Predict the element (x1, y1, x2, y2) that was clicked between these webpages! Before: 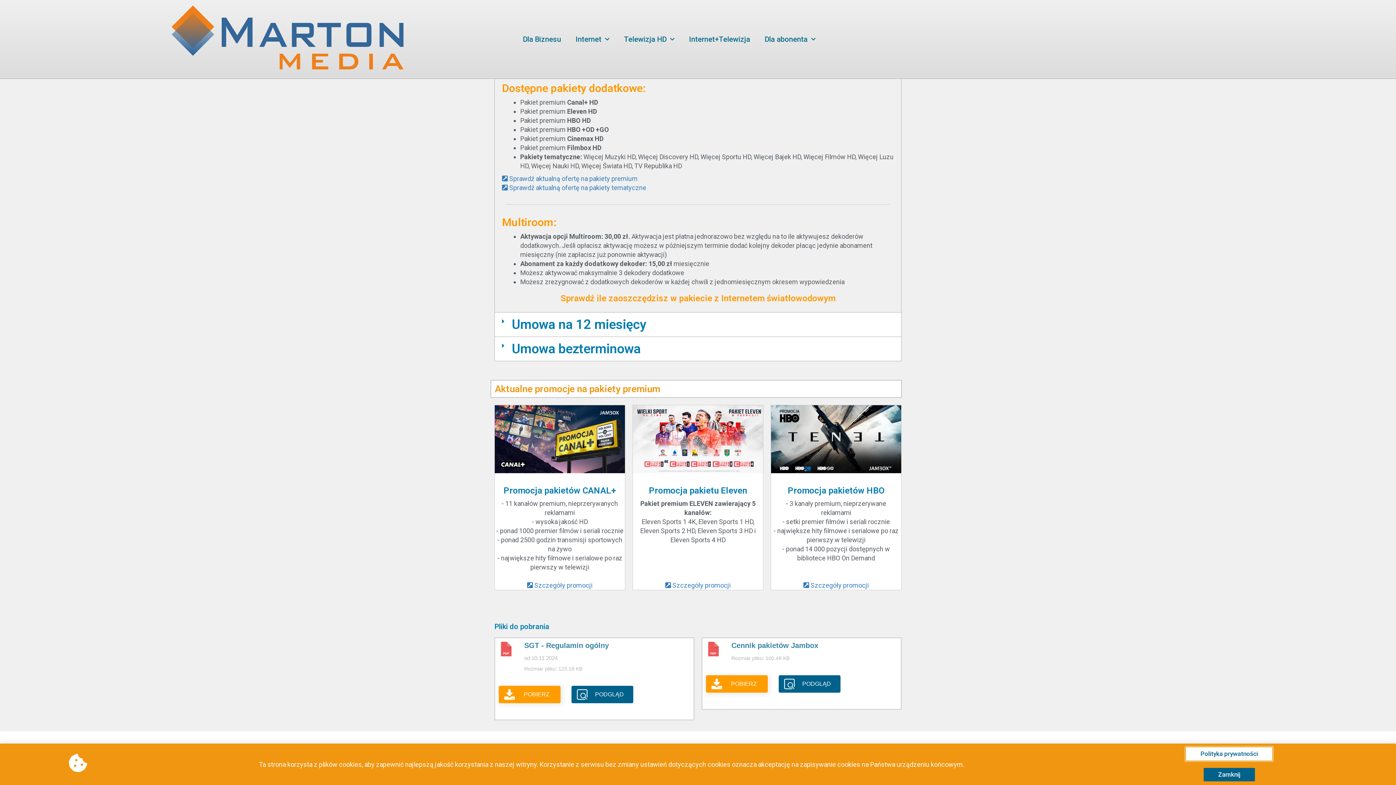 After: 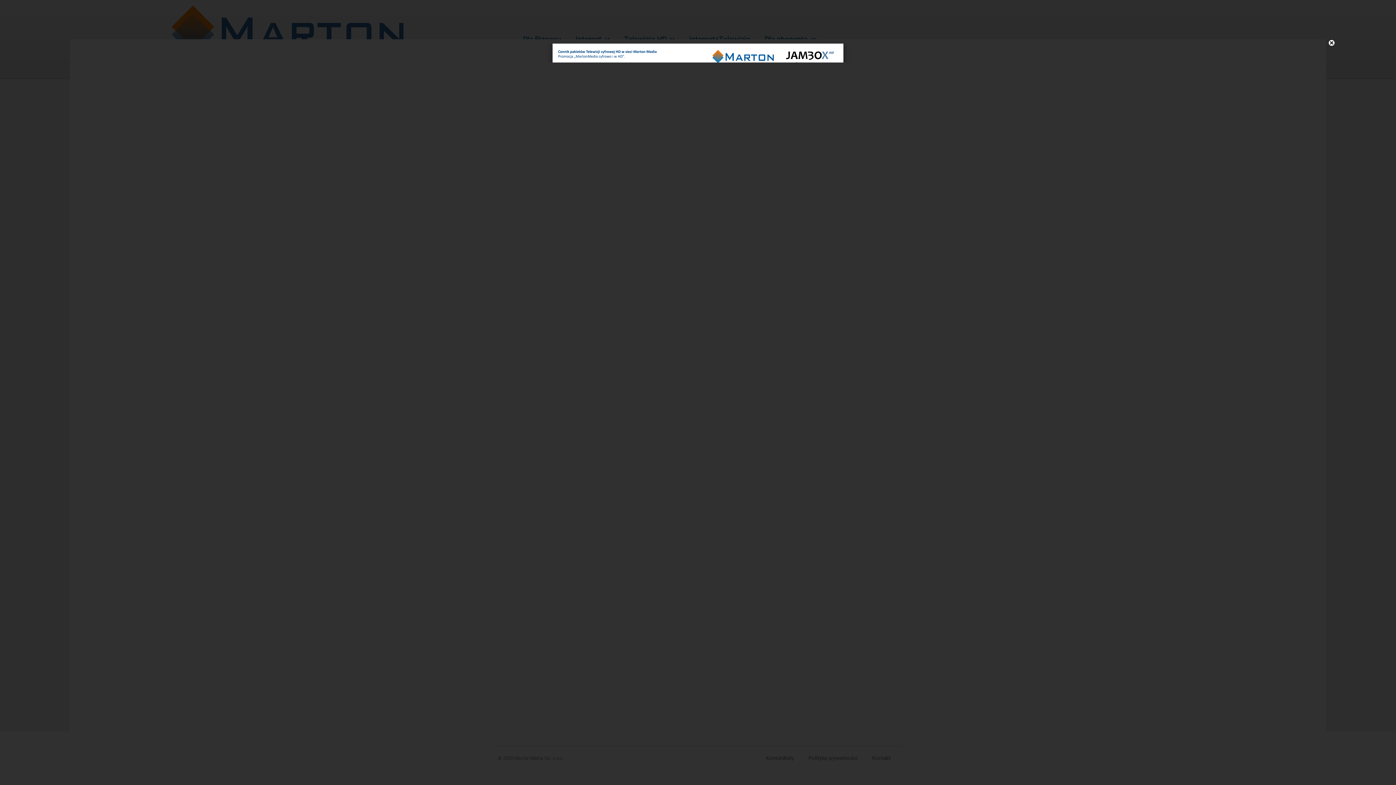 Action: label: PODGLĄD bbox: (778, 675, 840, 693)